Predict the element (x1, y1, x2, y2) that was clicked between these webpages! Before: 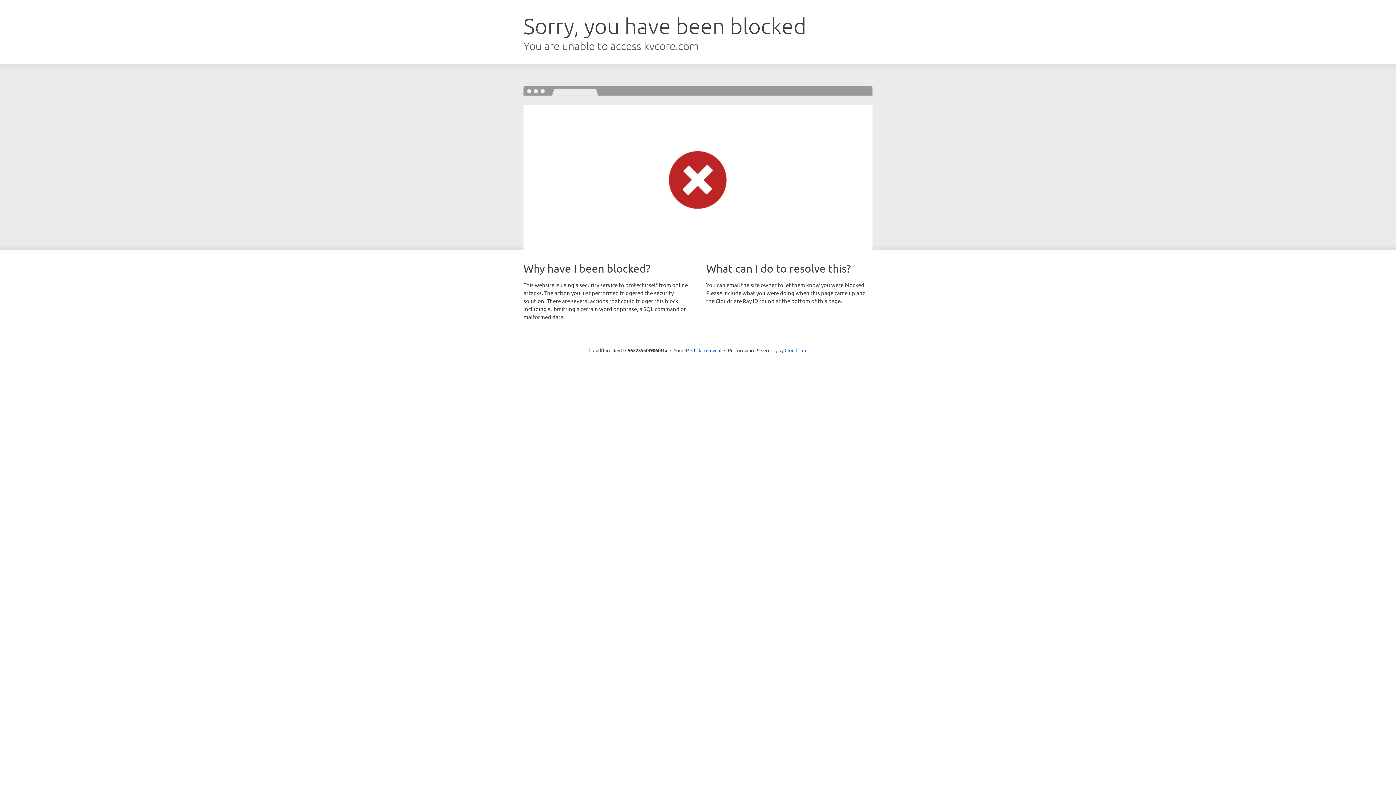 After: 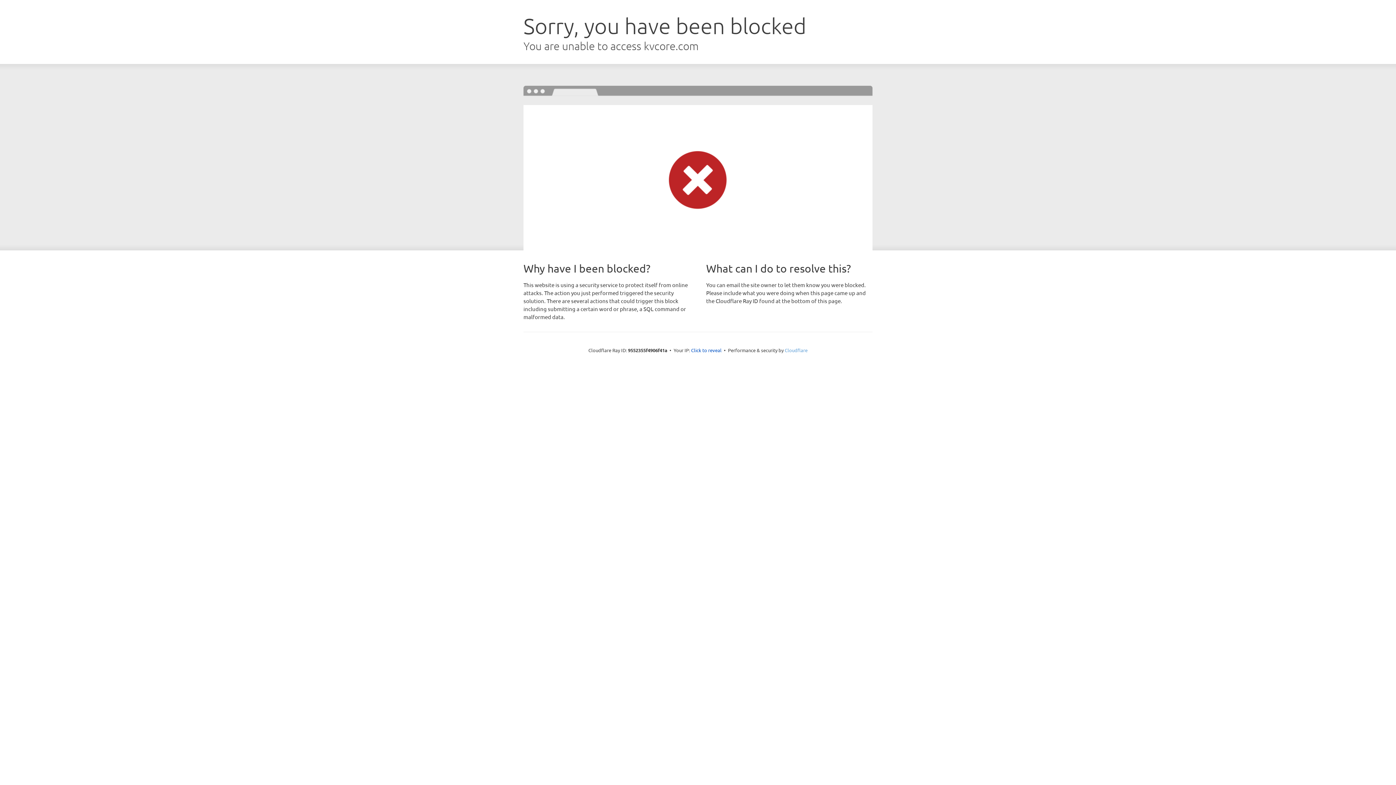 Action: bbox: (784, 347, 807, 353) label: Cloudflare